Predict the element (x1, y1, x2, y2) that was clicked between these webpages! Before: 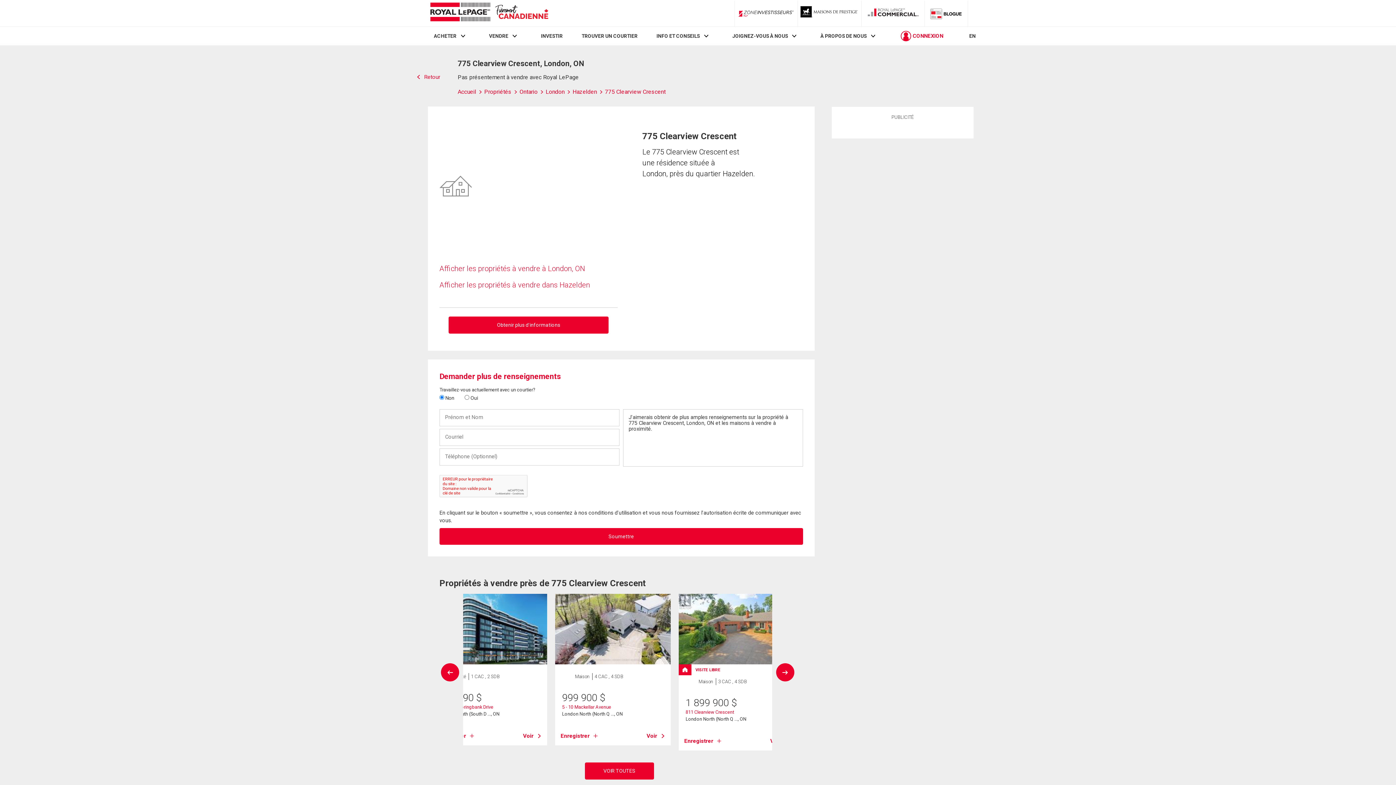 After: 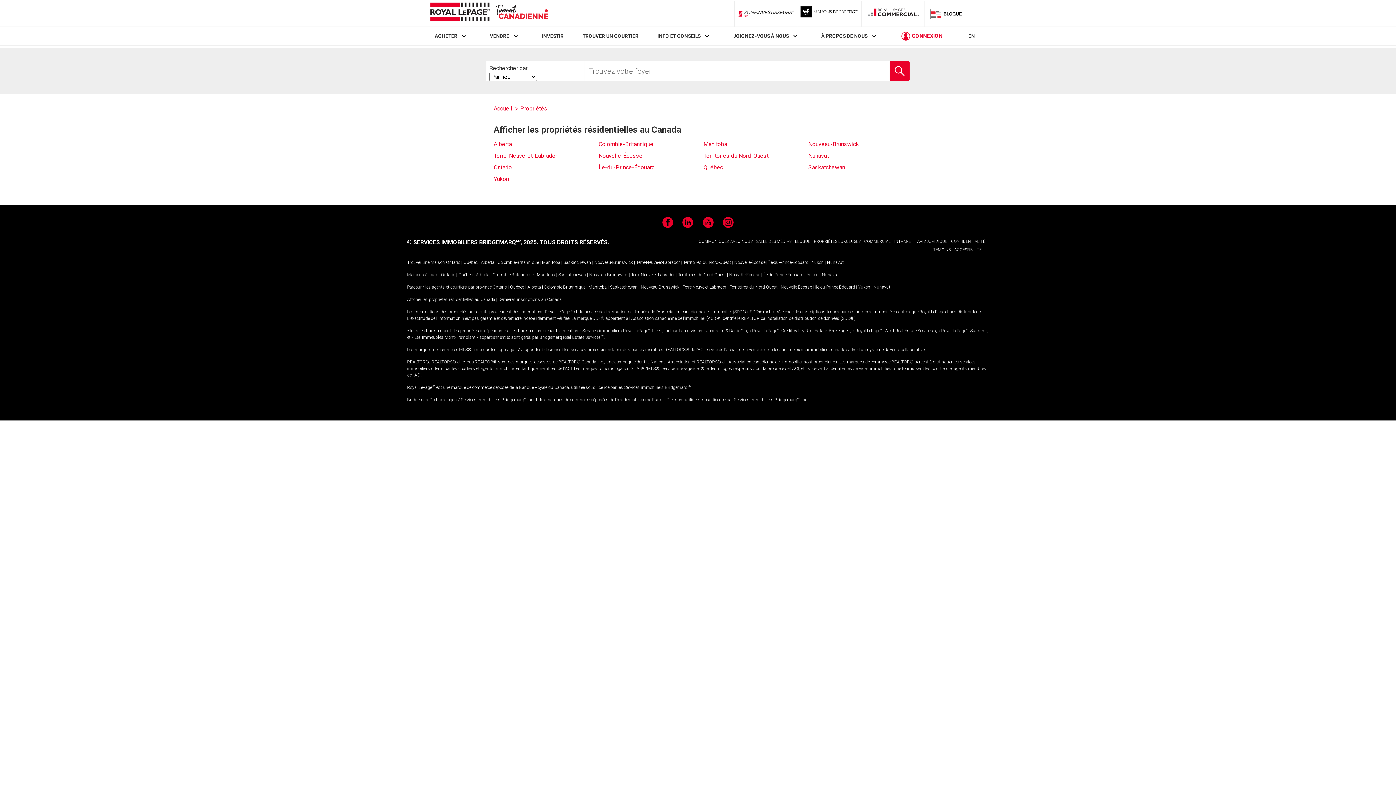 Action: label: Propriétés  bbox: (484, 88, 519, 95)